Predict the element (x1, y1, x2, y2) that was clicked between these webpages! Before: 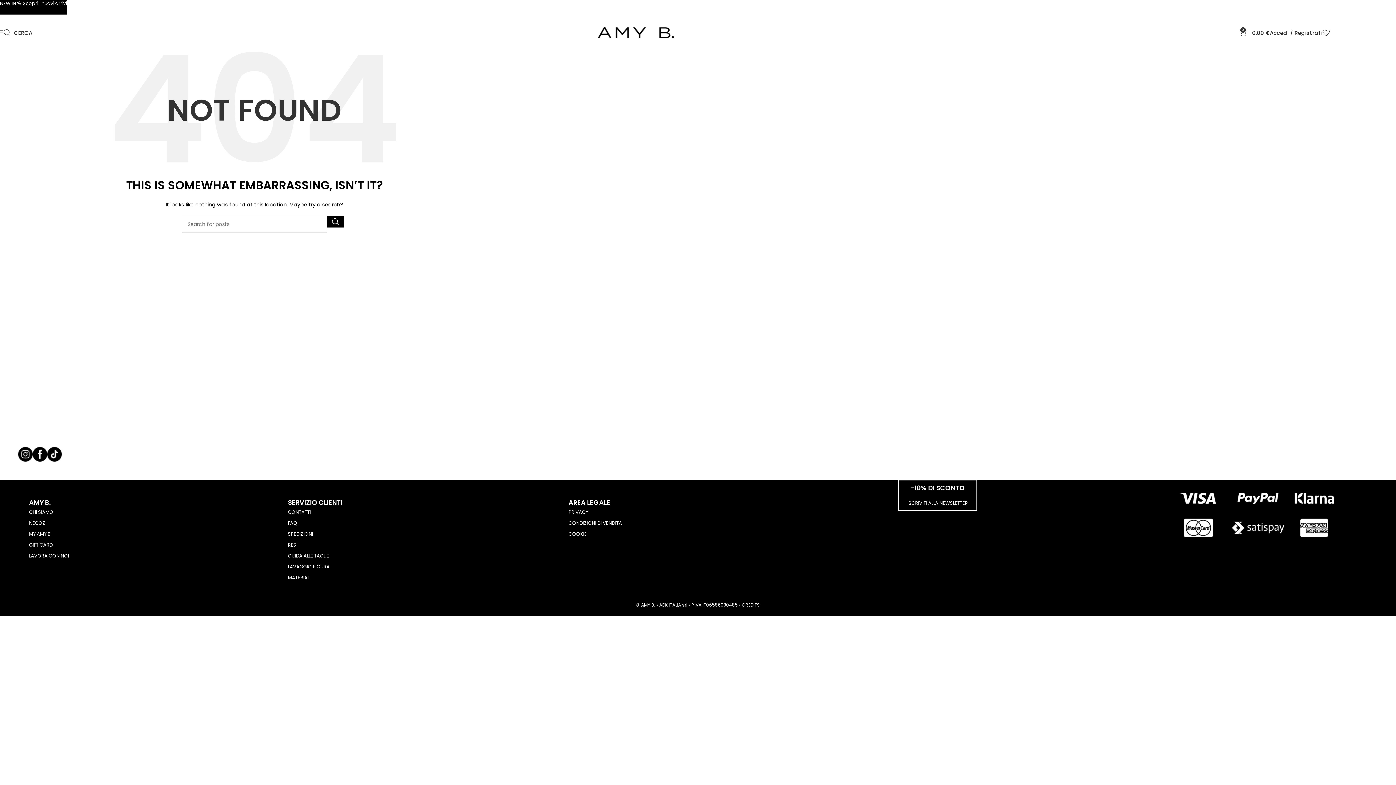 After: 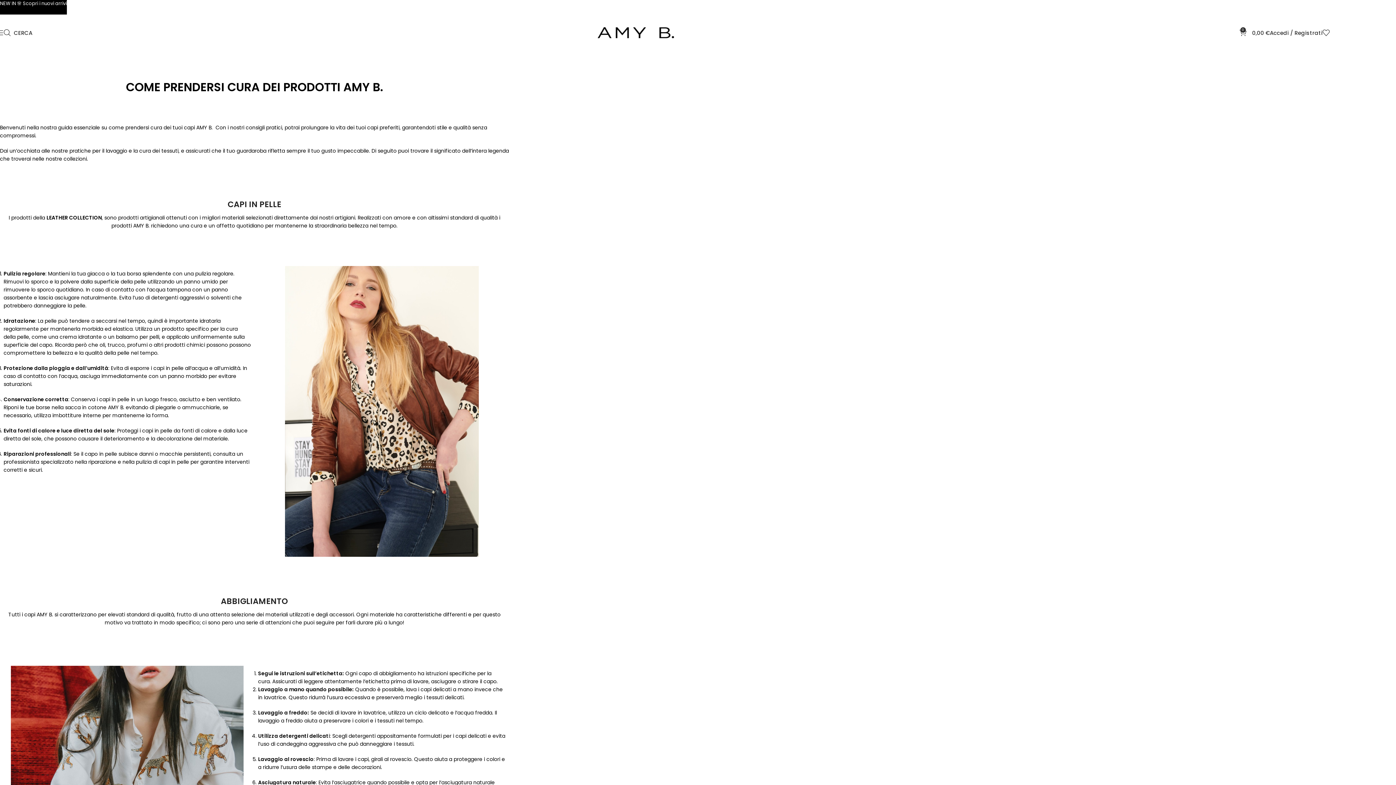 Action: bbox: (288, 563, 329, 570) label: LAVAGGIO E CURA